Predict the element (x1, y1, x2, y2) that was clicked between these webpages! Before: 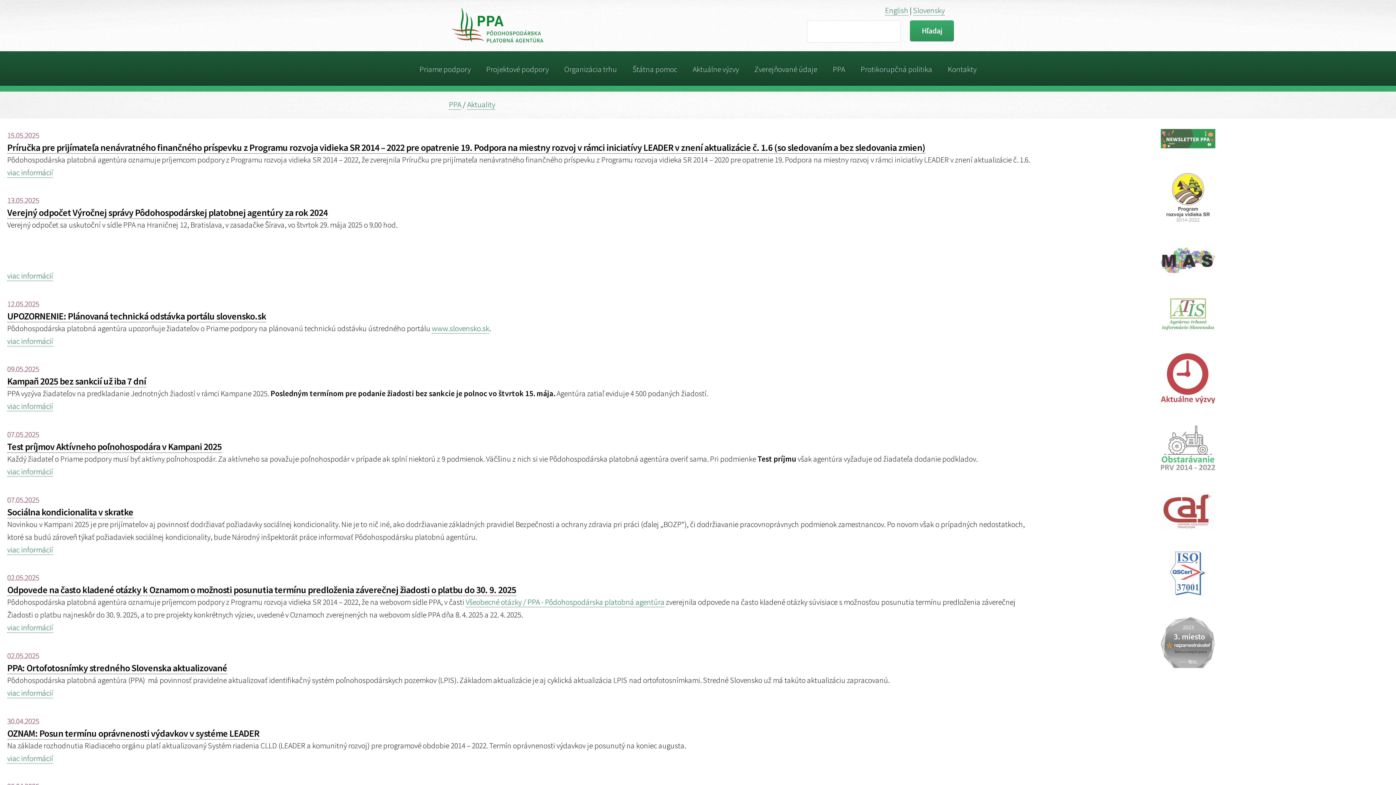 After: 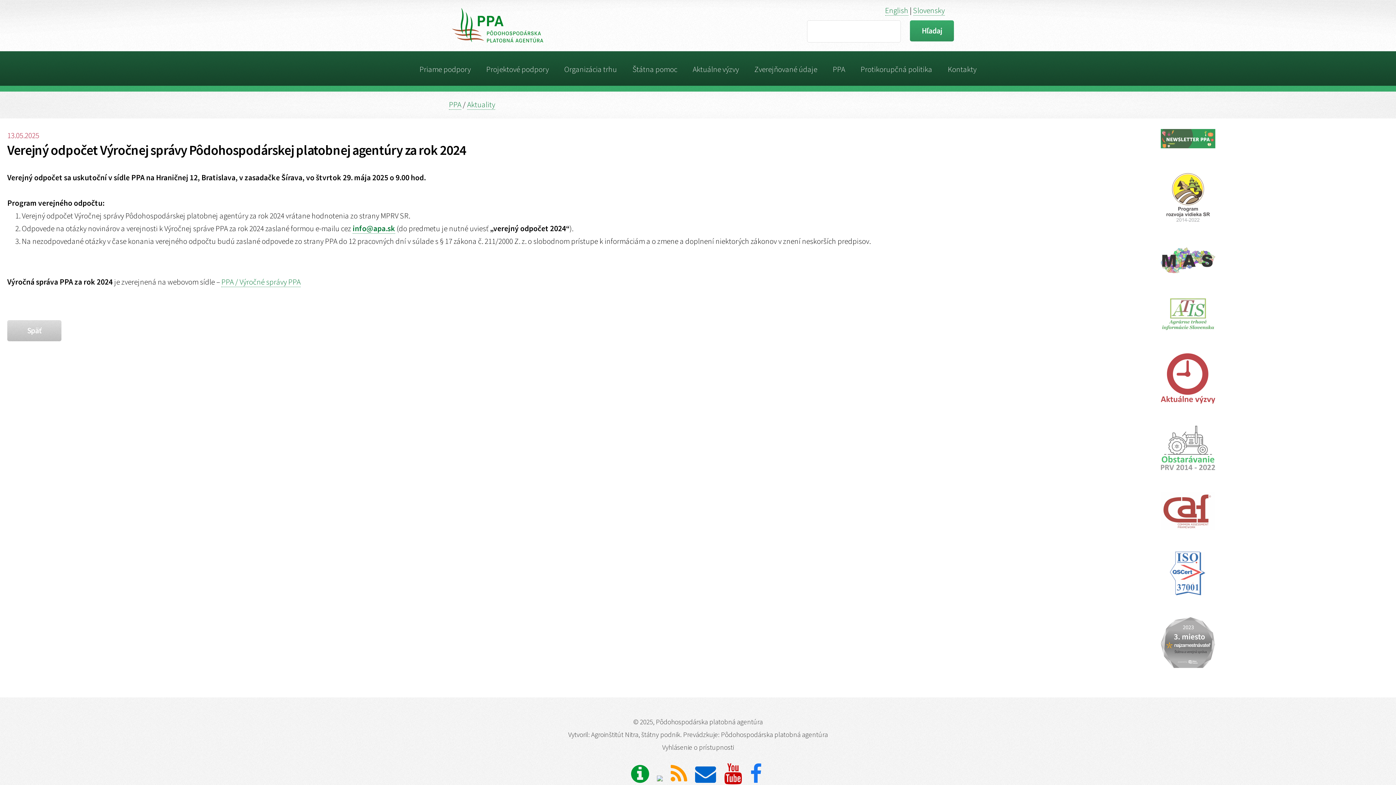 Action: bbox: (7, 270, 53, 281) label: viac informácií